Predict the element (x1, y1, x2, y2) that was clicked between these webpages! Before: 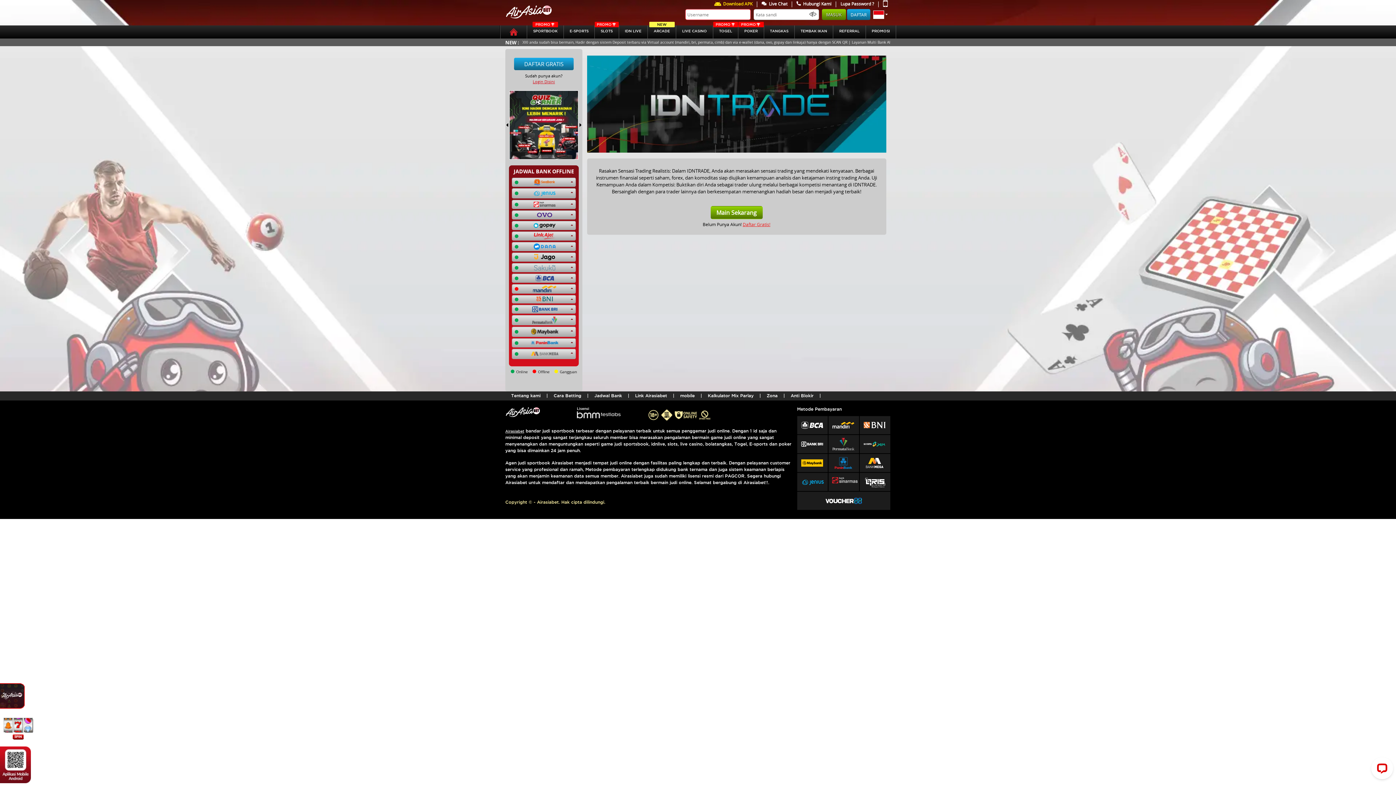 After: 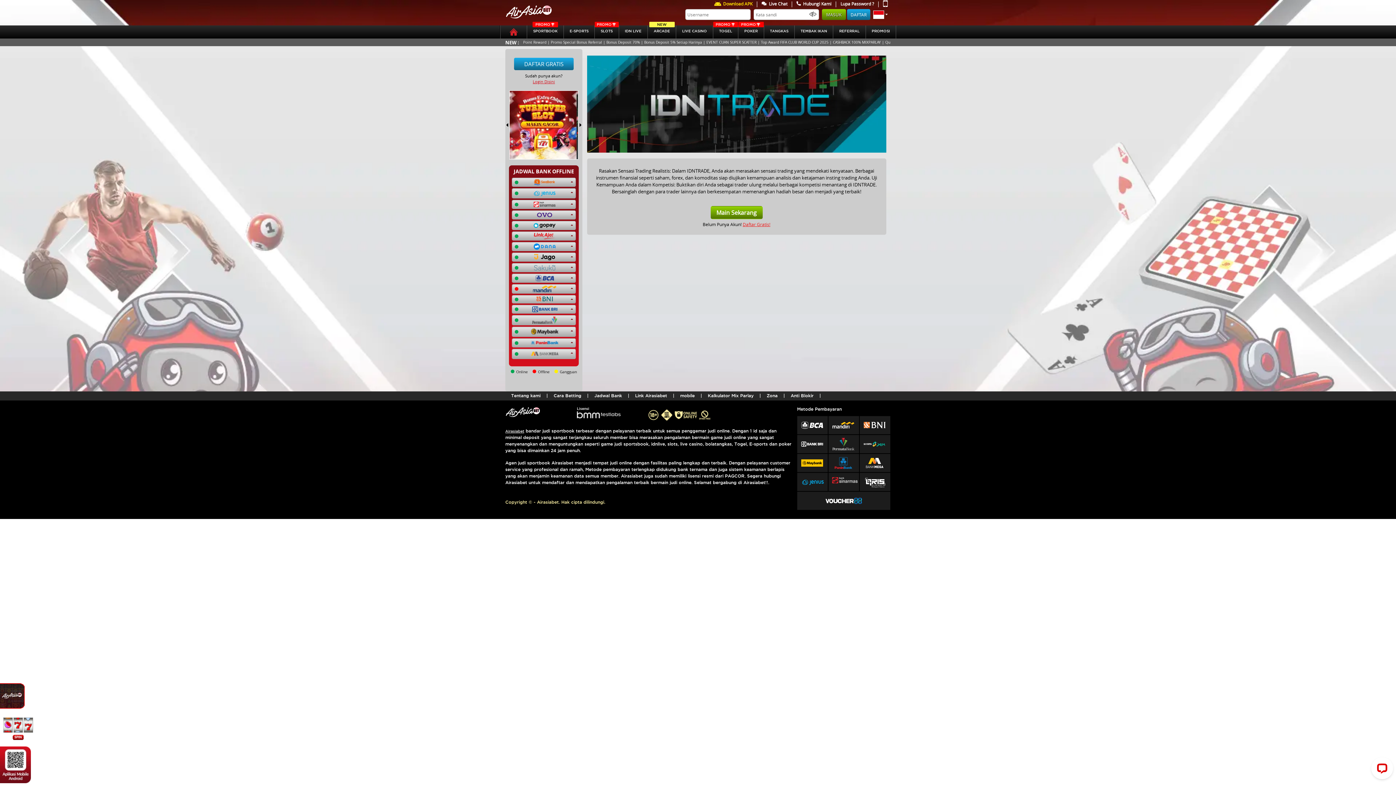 Action: label: mobile bbox: (677, 389, 697, 402)